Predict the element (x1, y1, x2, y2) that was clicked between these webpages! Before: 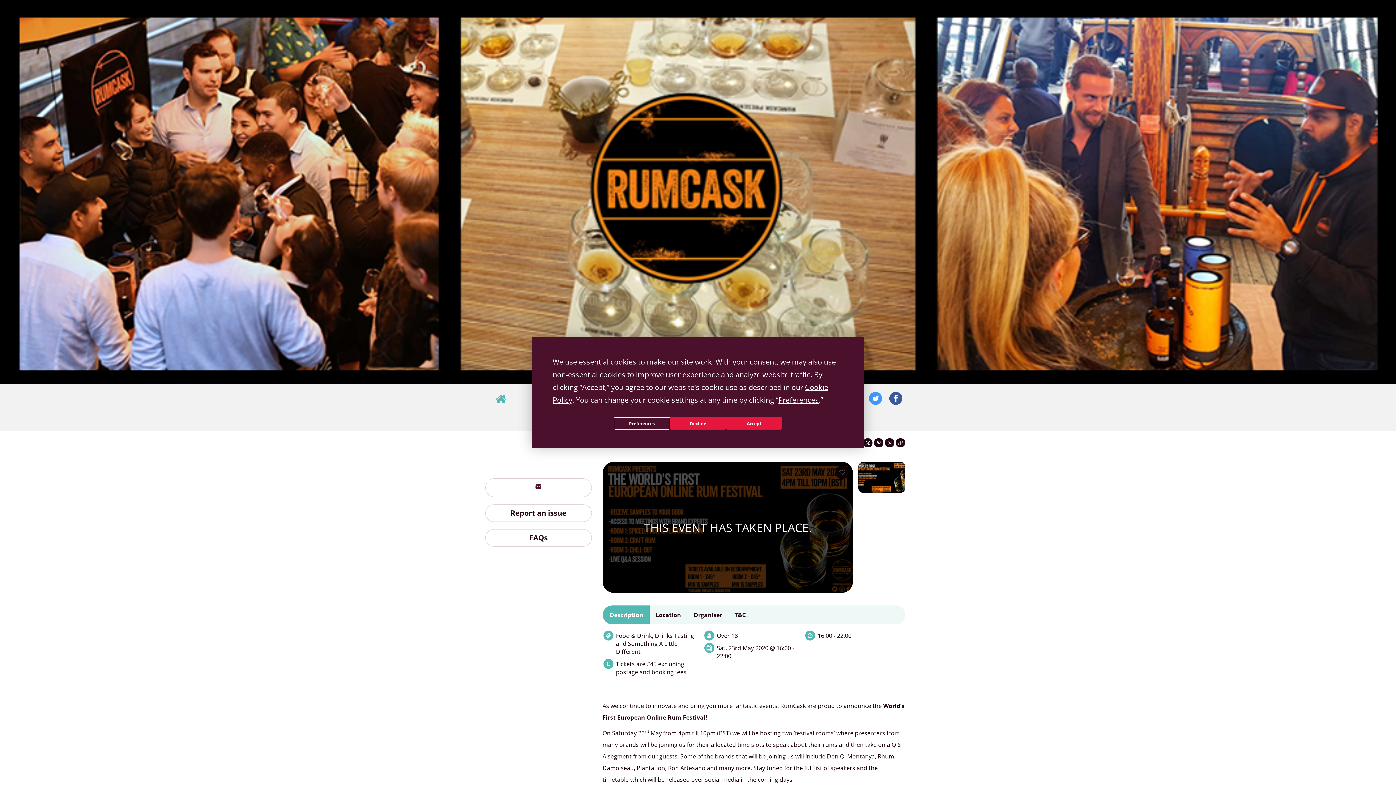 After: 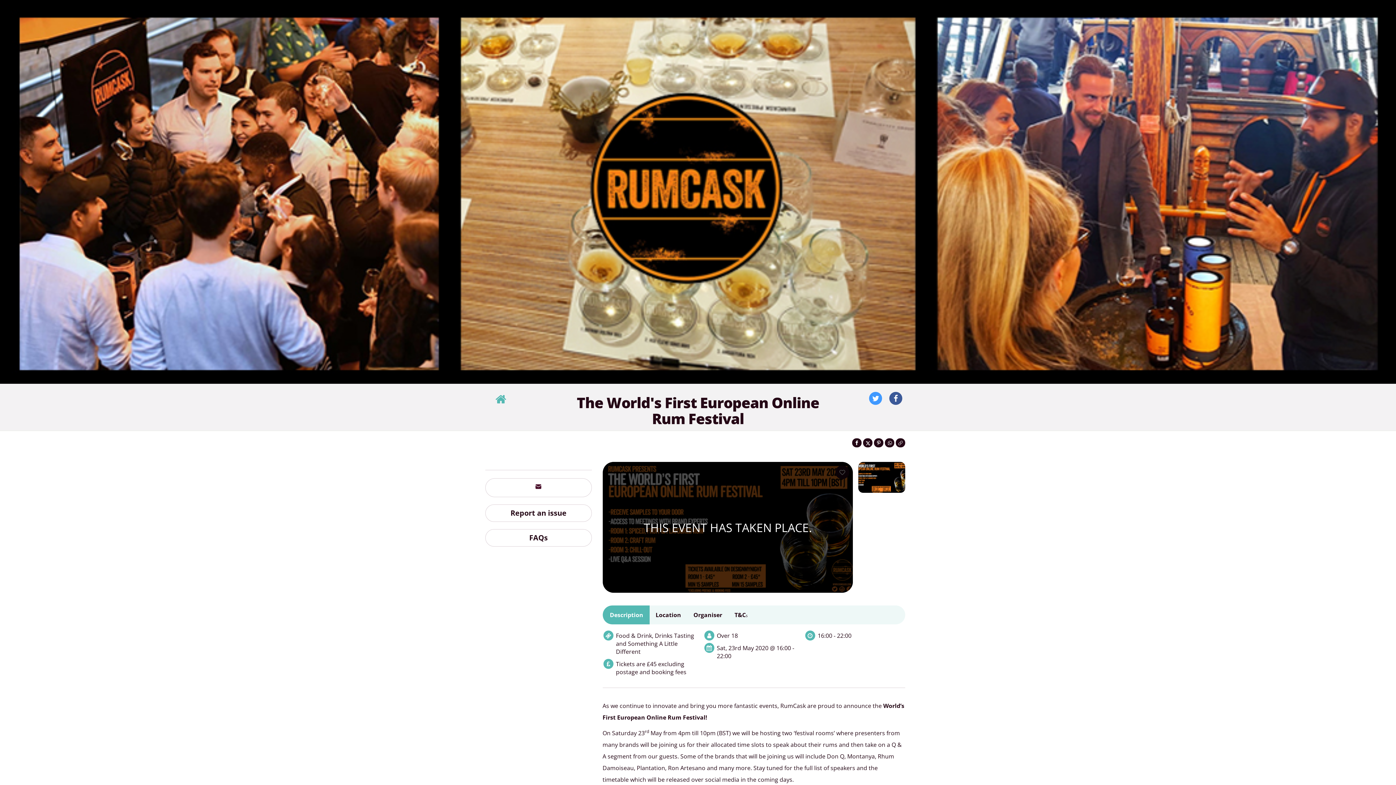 Action: label: Decline bbox: (670, 417, 726, 429)